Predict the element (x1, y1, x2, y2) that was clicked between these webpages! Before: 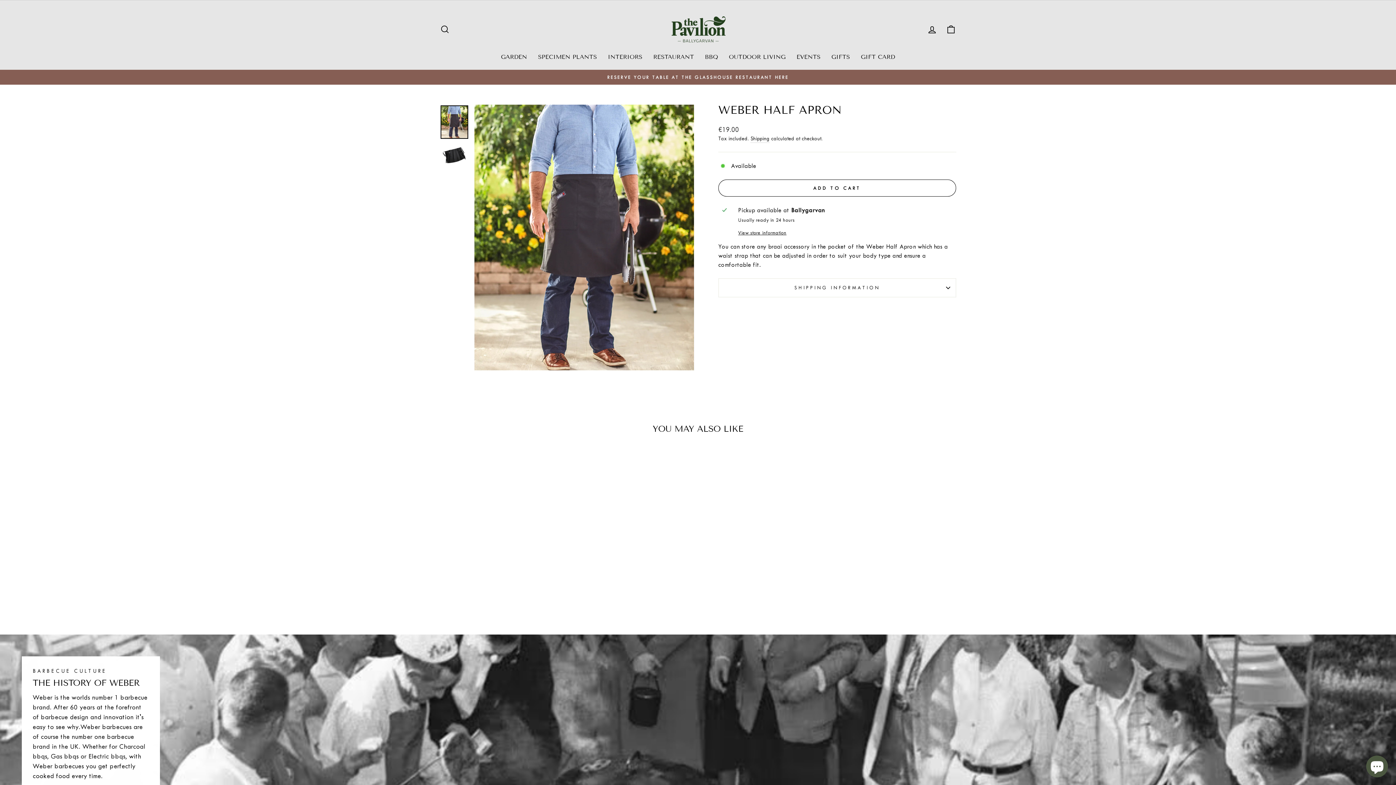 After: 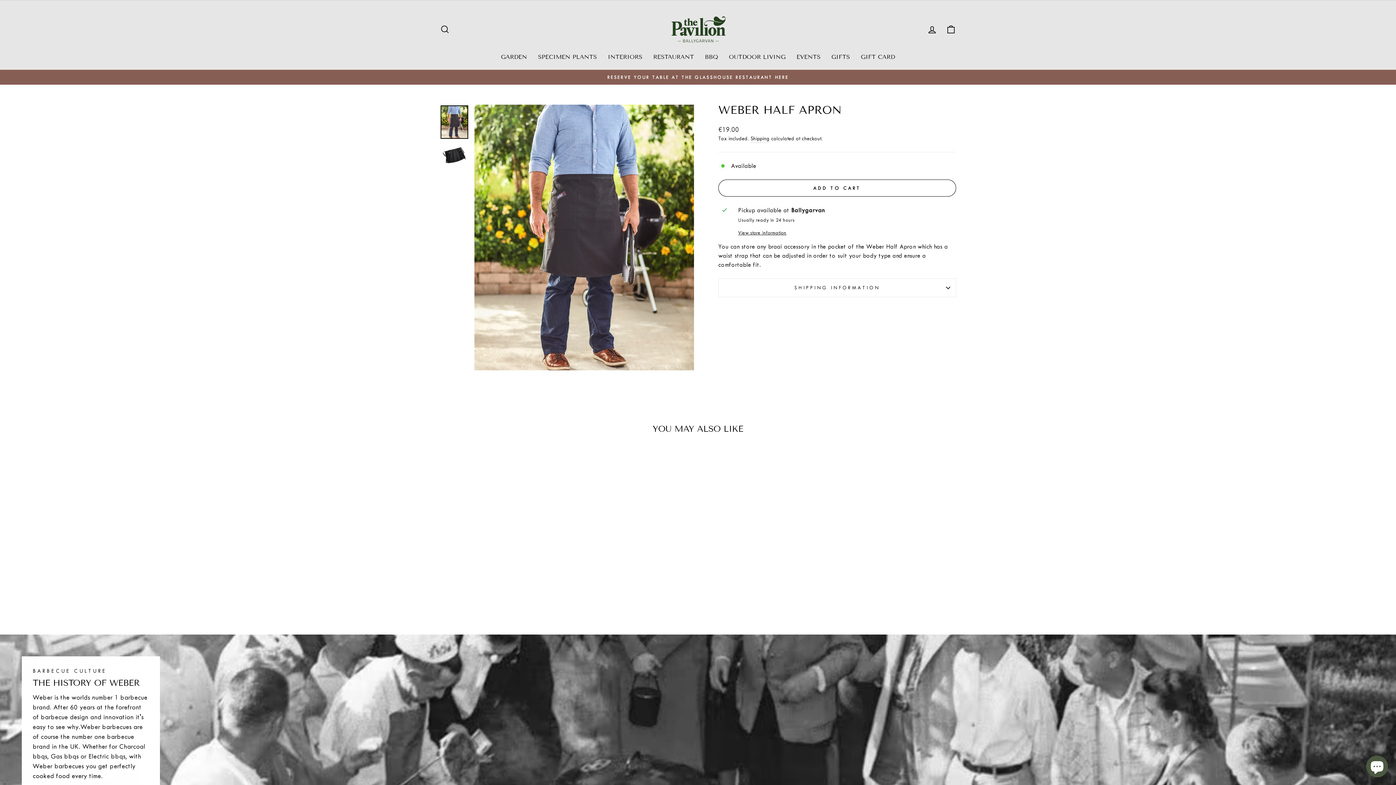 Action: bbox: (440, 451, 563, 596) label: Quick view
WEBER HALF APRON
€19.00